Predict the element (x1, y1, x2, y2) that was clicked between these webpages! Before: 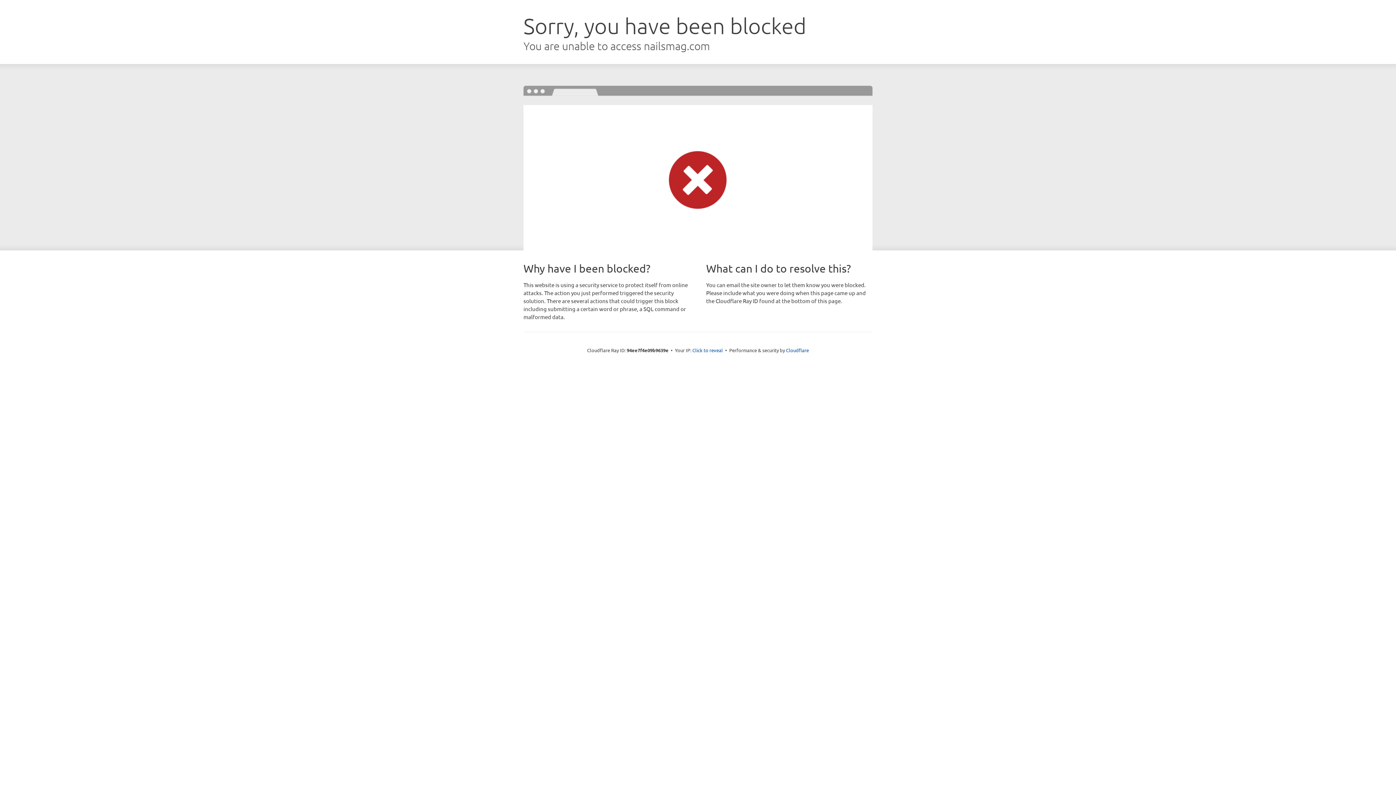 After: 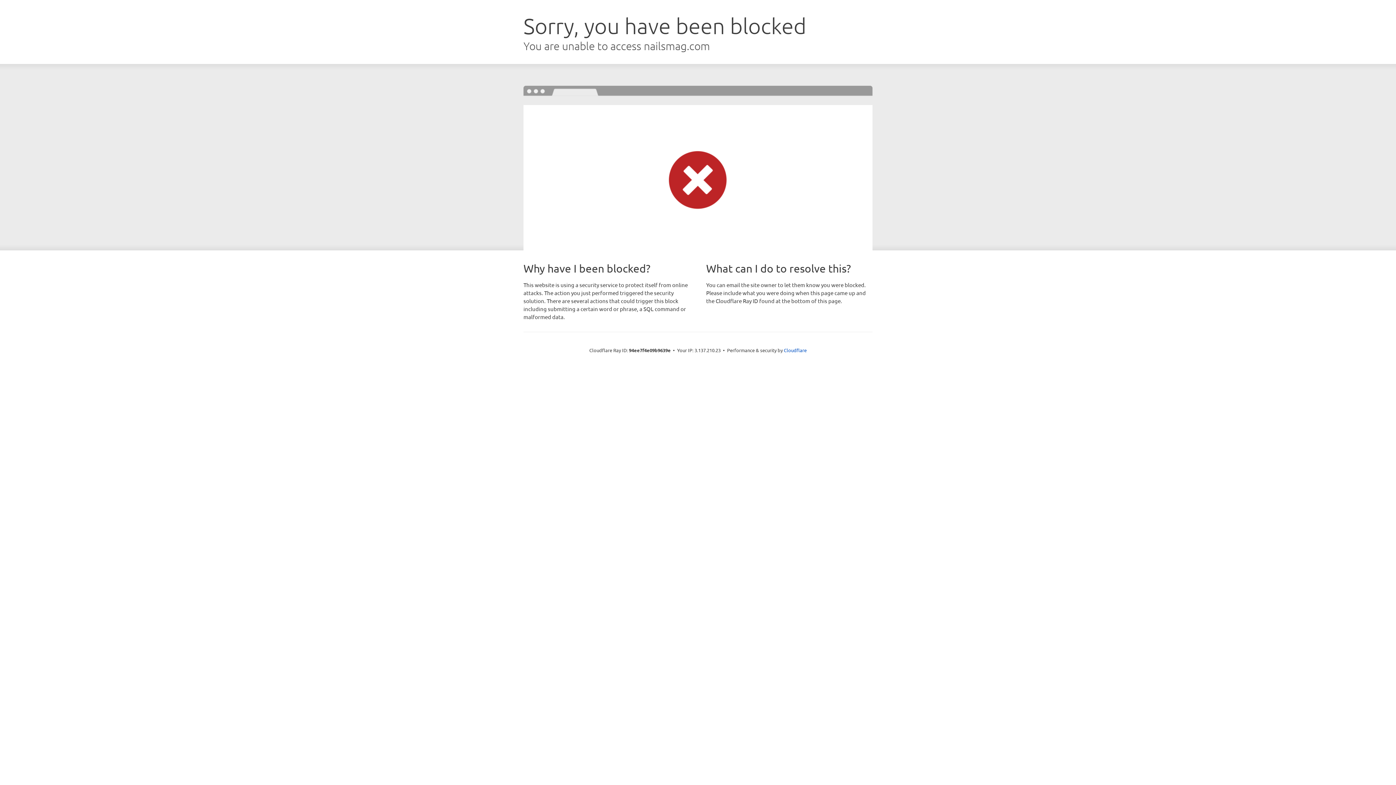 Action: label: Click to reveal bbox: (692, 346, 723, 353)